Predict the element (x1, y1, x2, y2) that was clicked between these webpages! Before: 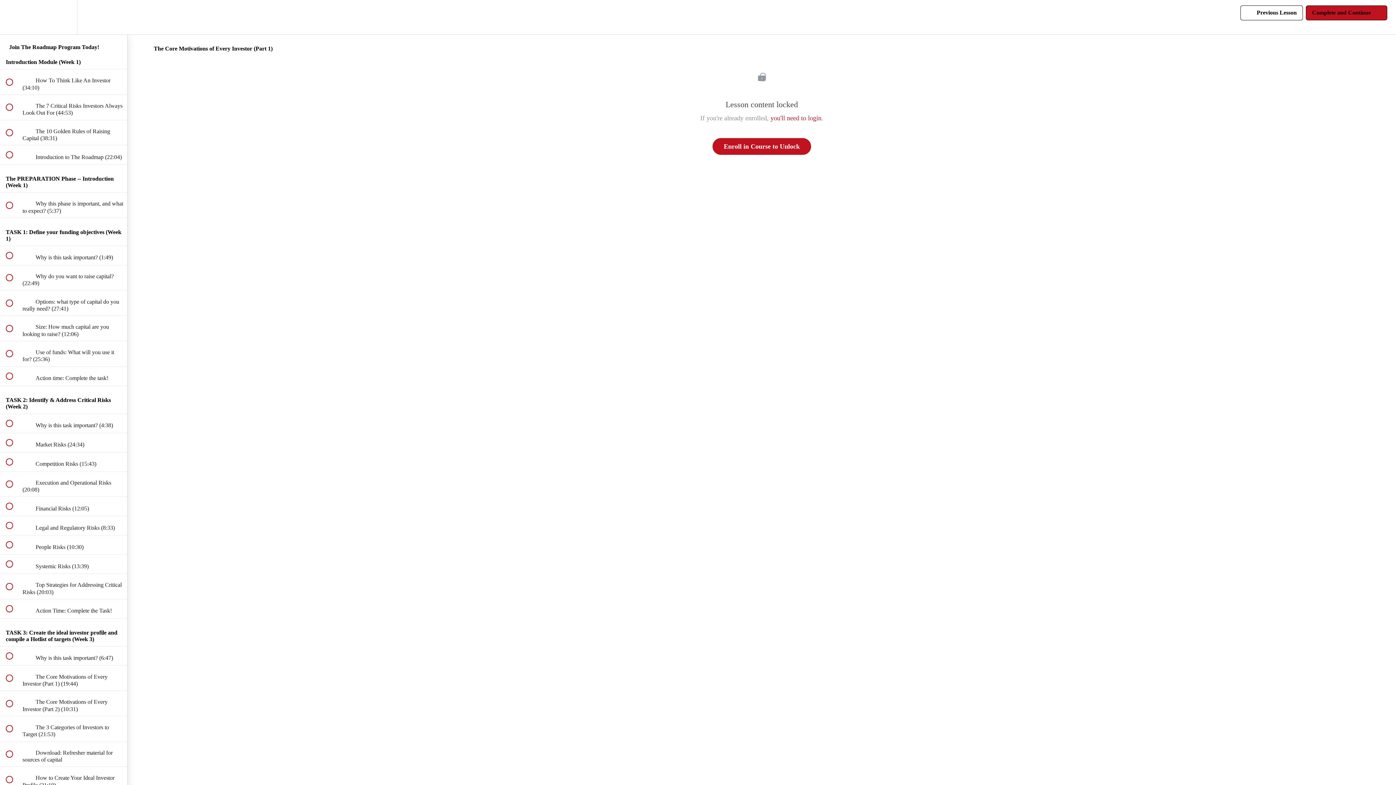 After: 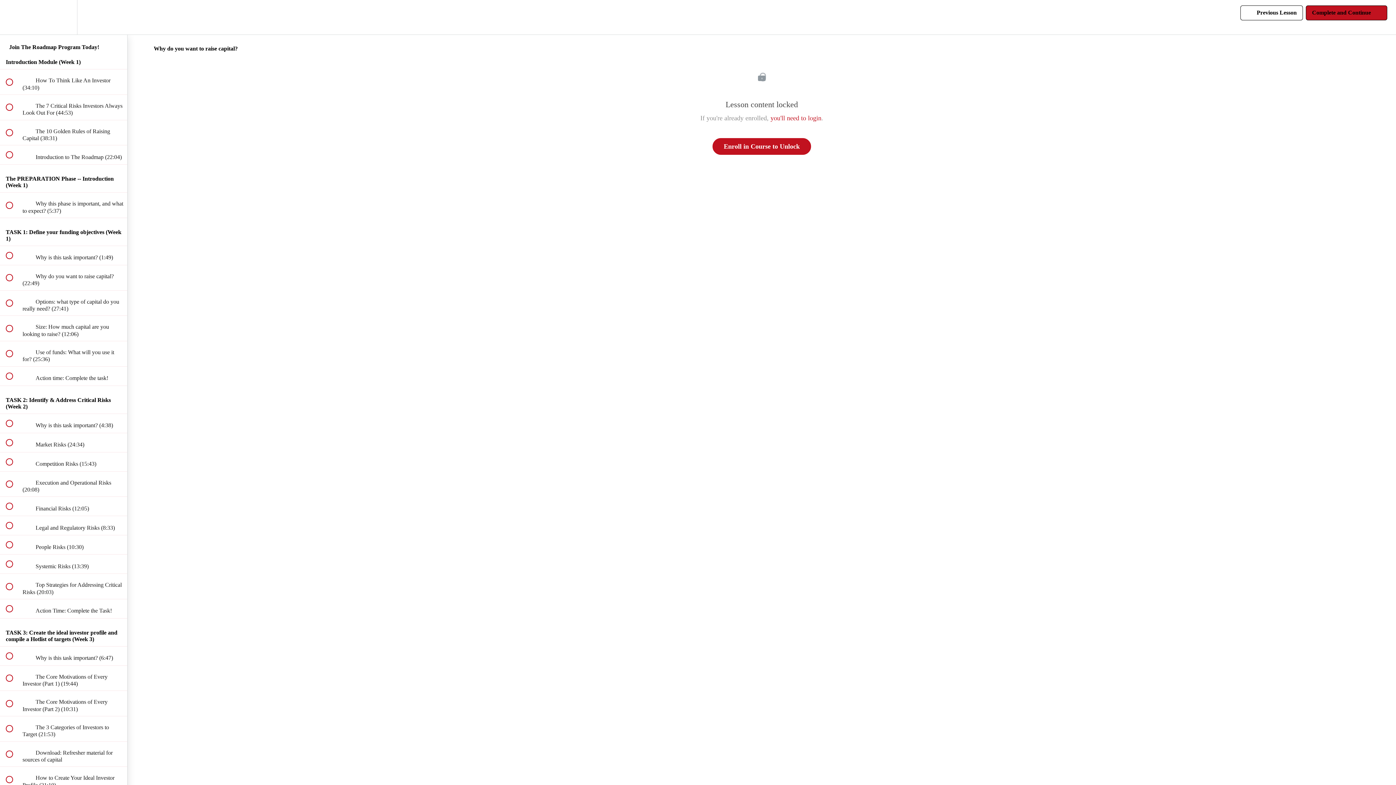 Action: bbox: (0, 265, 127, 290) label:  
 Why do you want to raise capital? (22:49)